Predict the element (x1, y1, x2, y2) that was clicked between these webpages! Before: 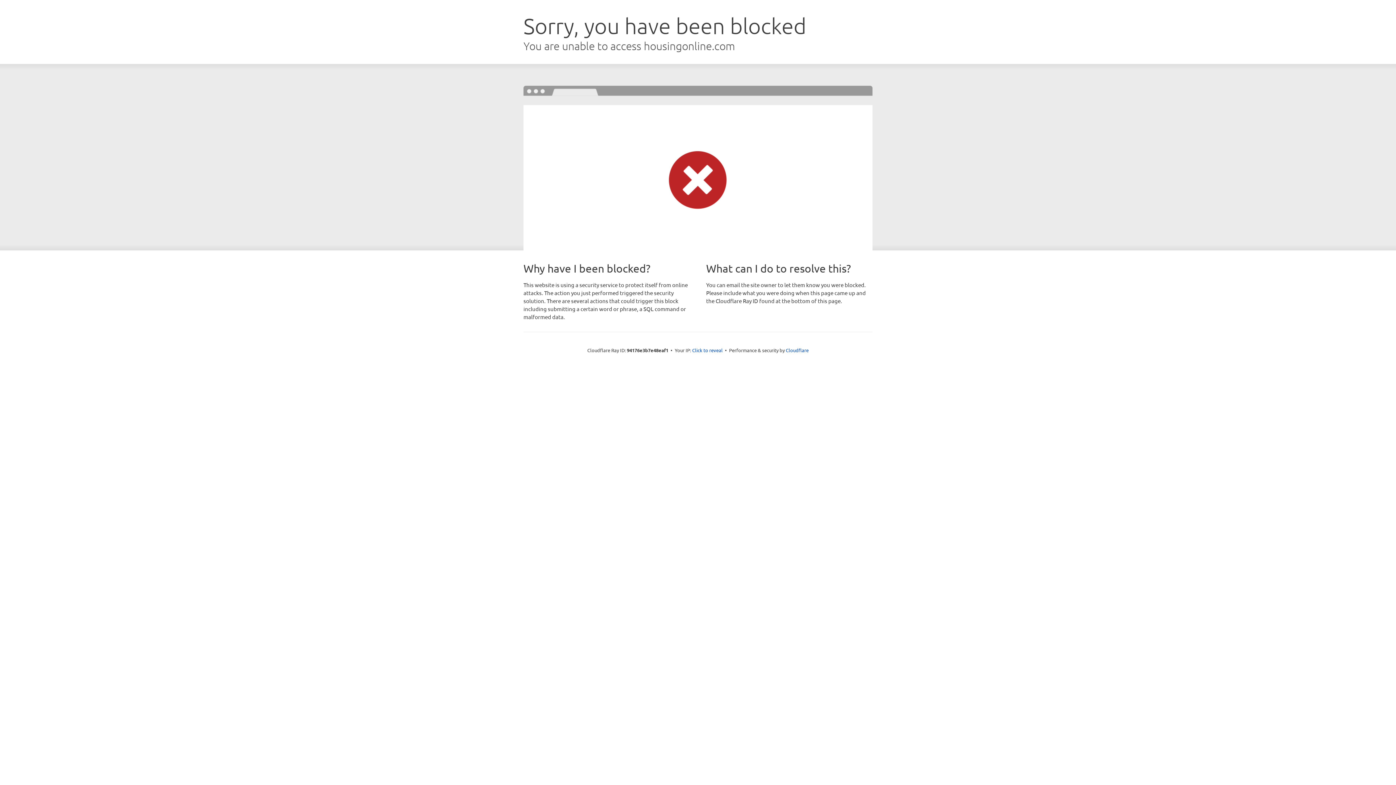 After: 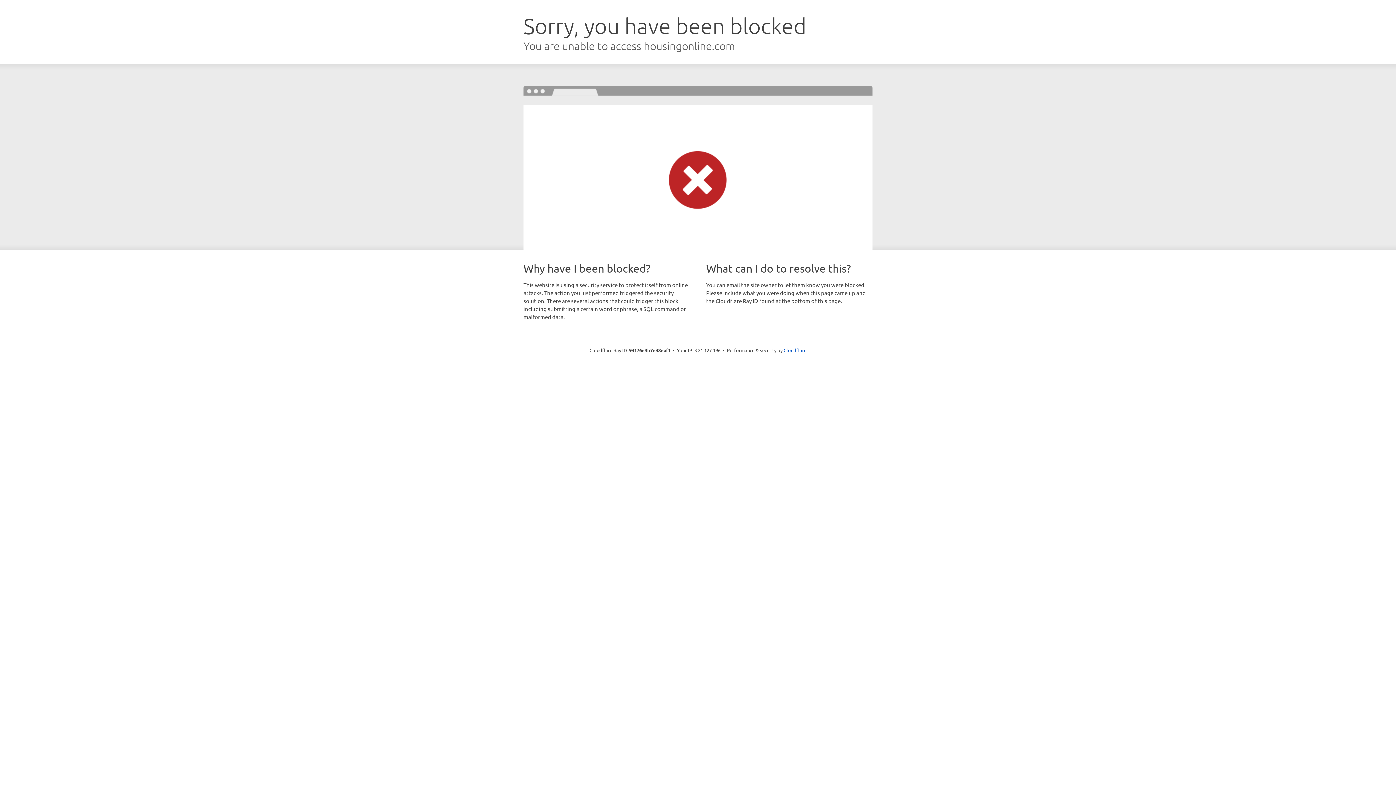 Action: label: Click to reveal bbox: (692, 346, 722, 353)